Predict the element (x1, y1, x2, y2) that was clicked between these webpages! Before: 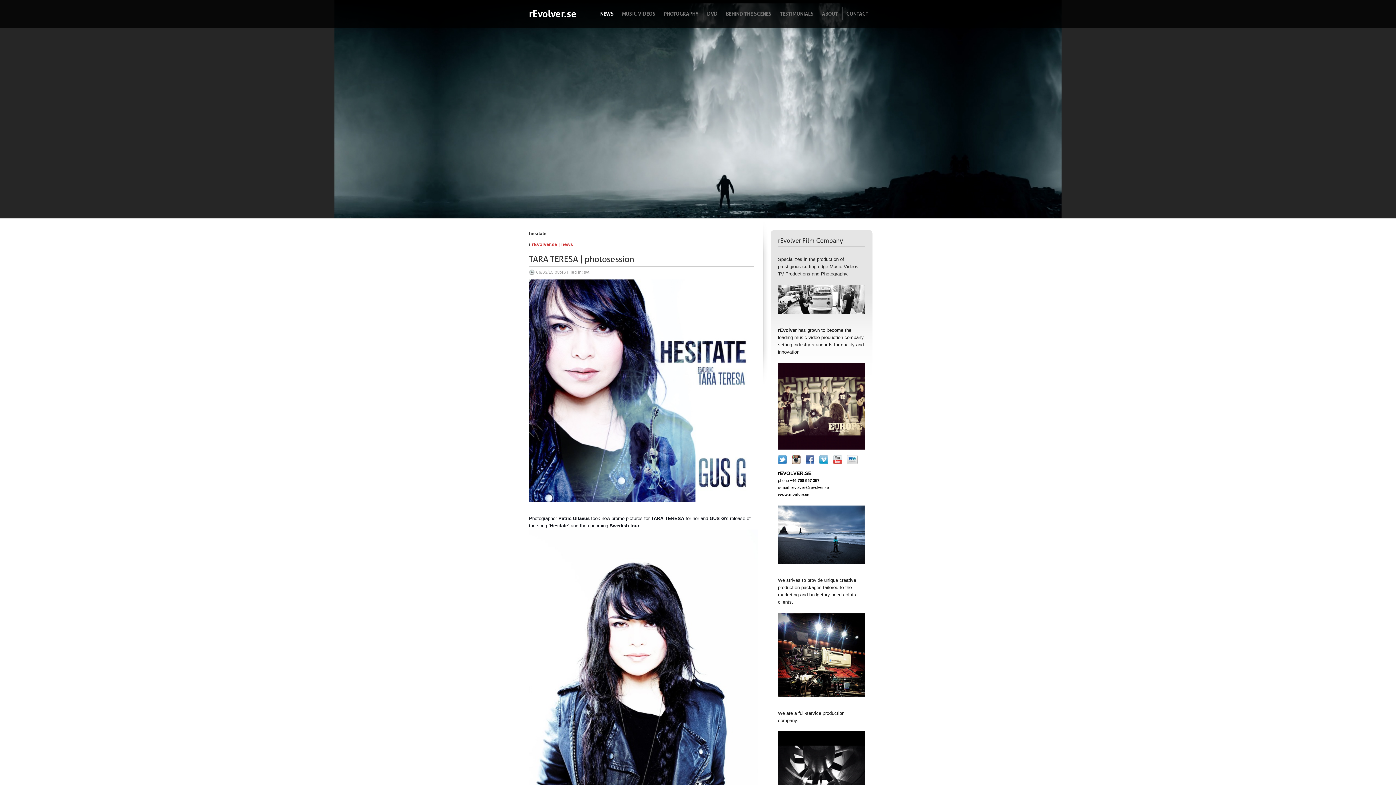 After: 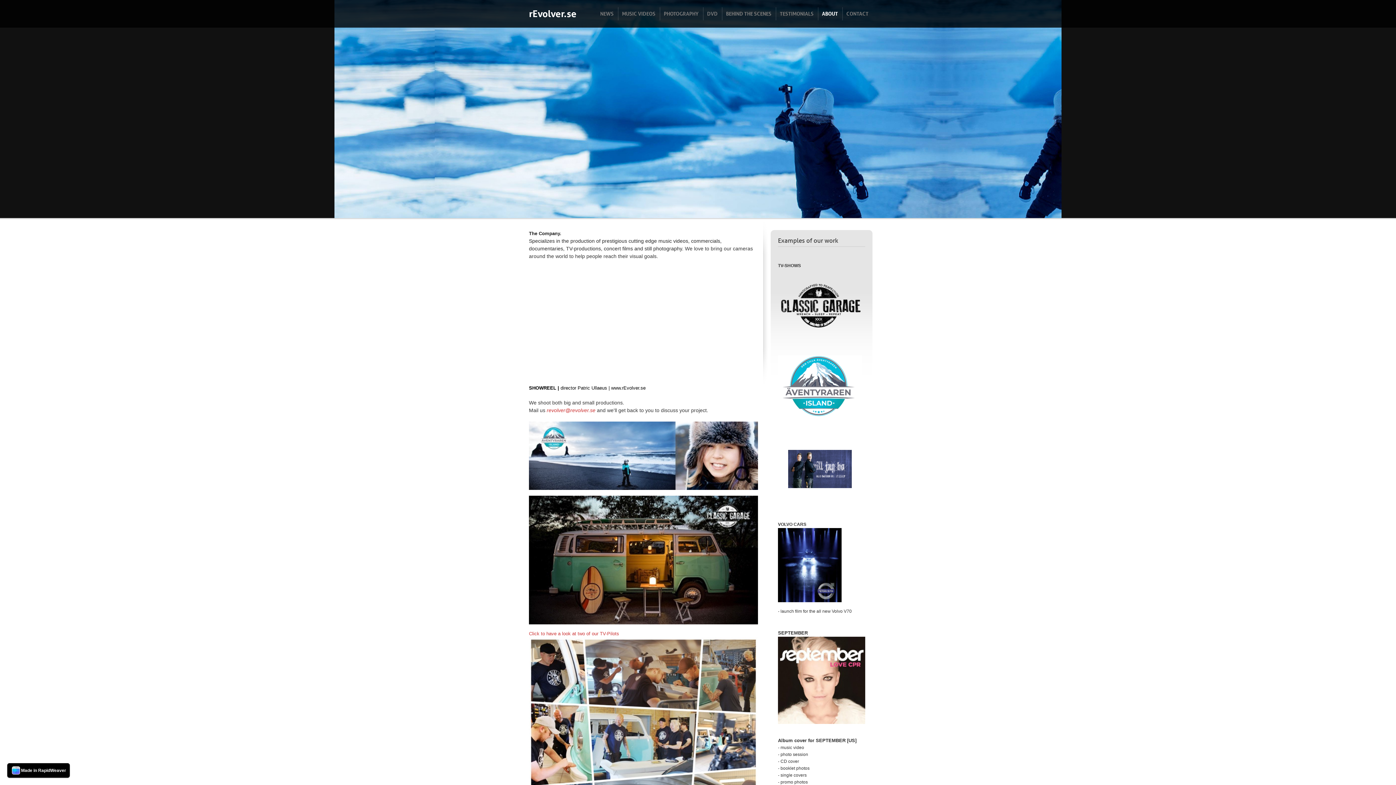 Action: label: ABOUT bbox: (818, 7, 841, 20)